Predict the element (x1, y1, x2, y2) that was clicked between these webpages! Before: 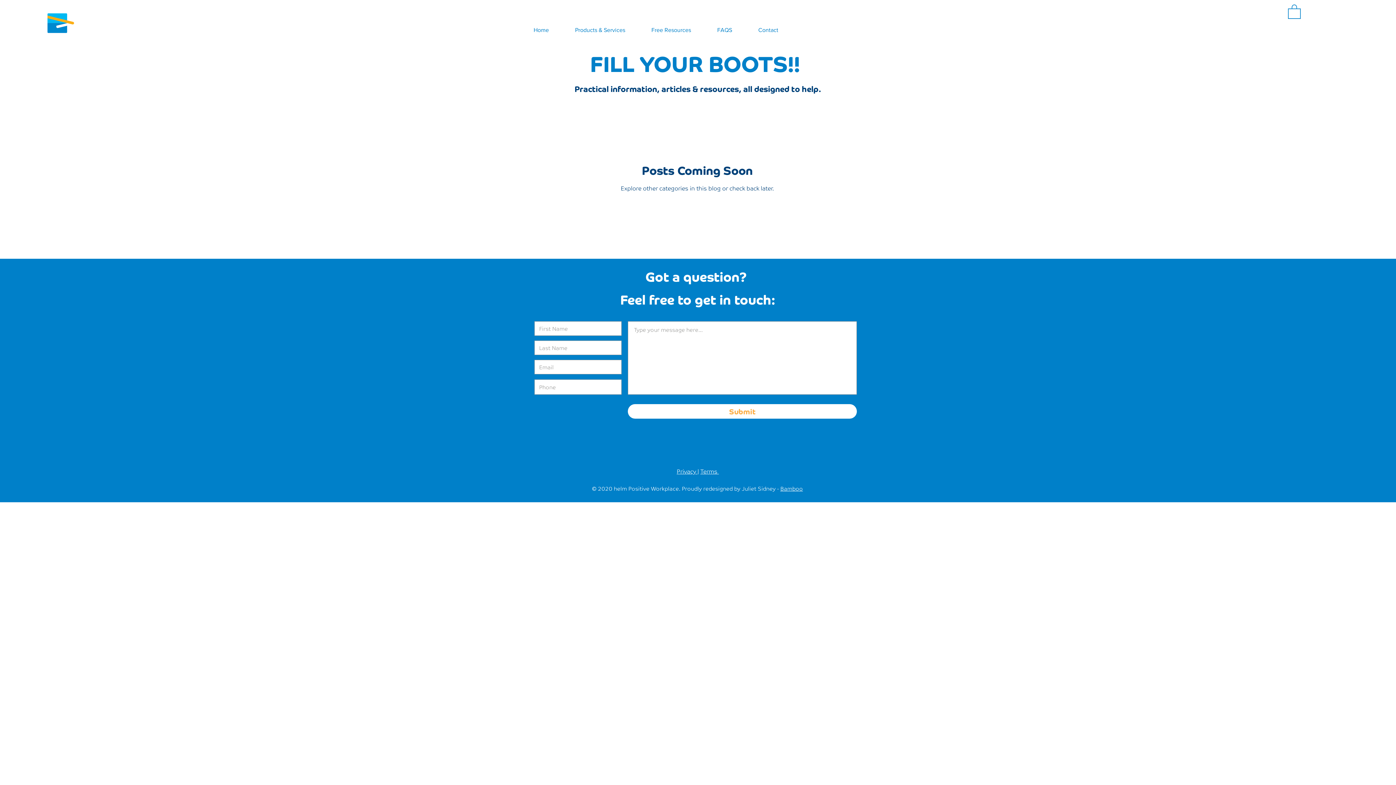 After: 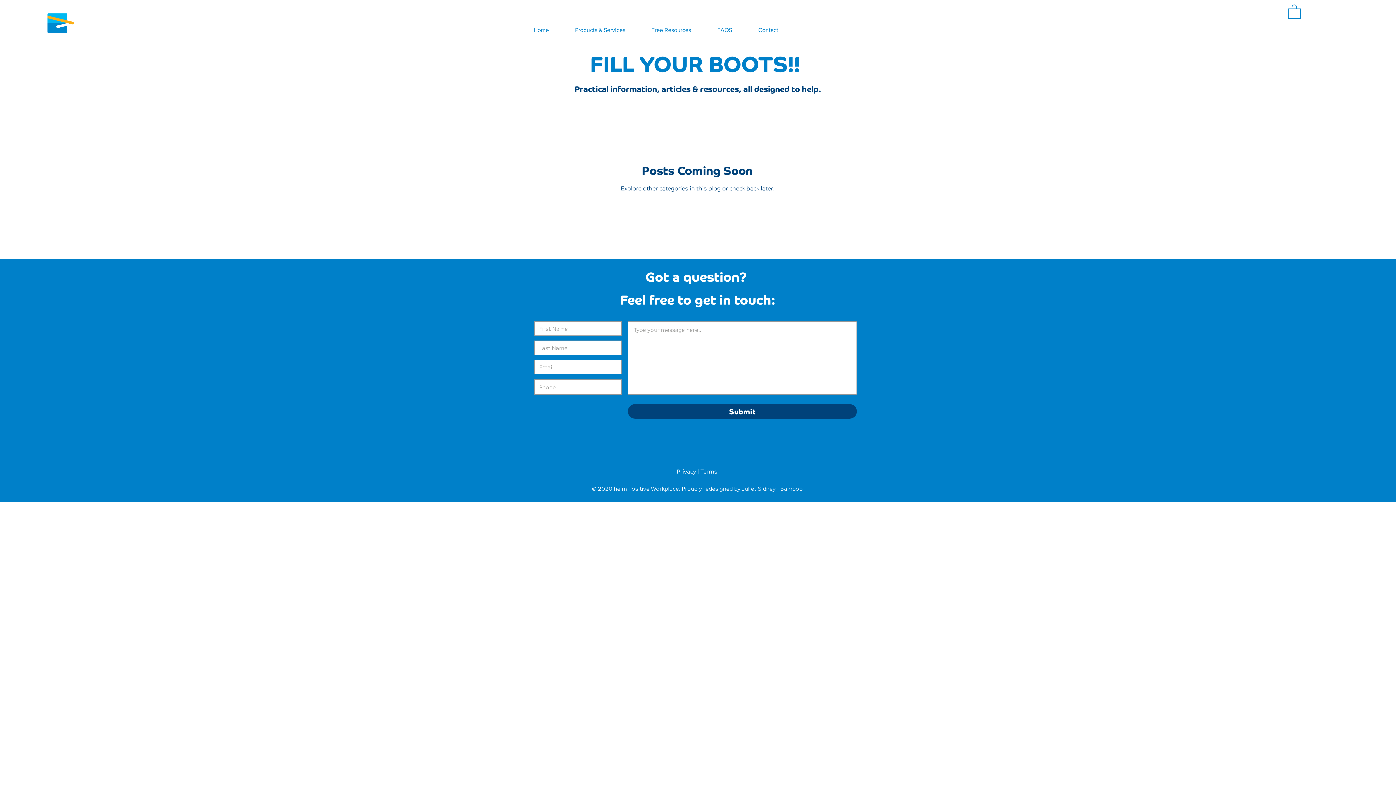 Action: bbox: (628, 404, 857, 418) label: Submit